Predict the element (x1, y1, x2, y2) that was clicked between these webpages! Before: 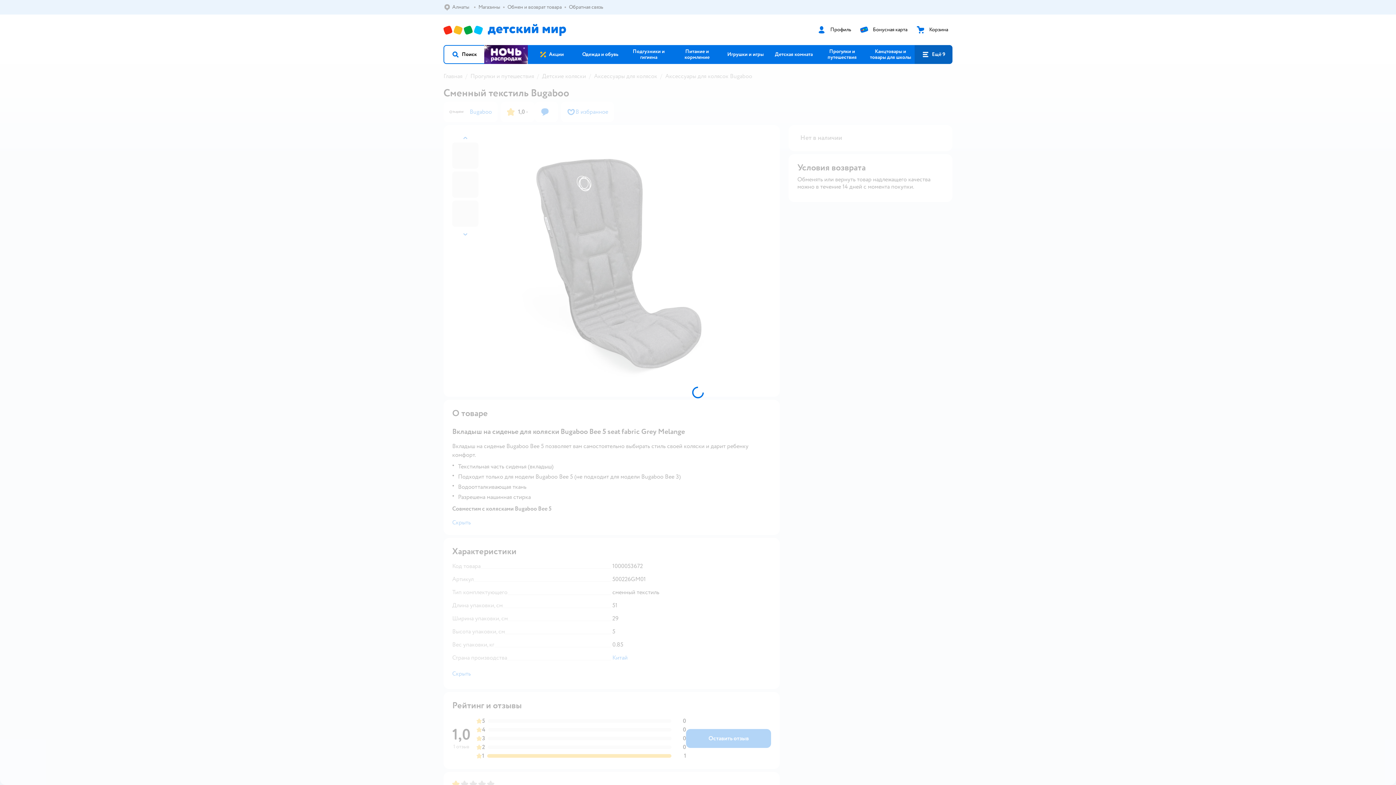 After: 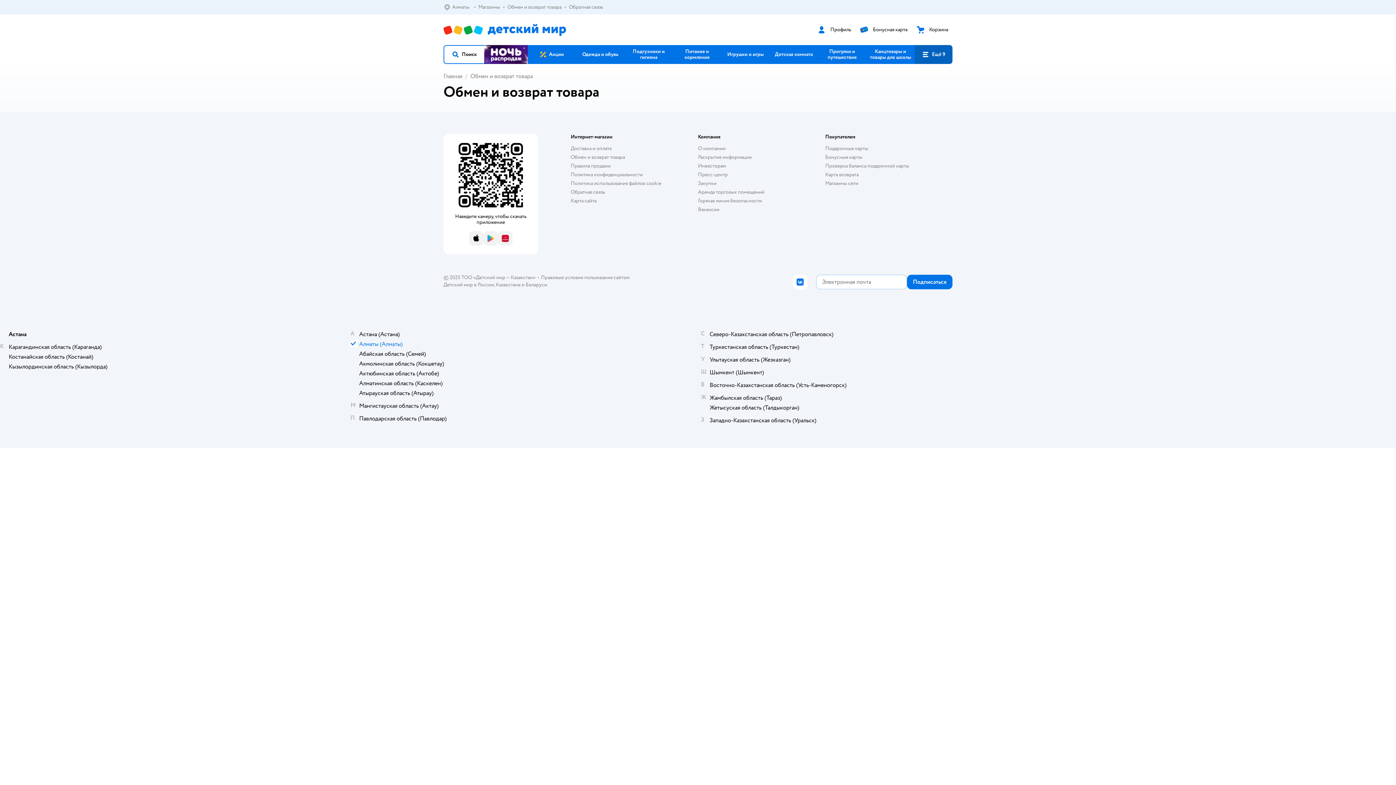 Action: label: Обмен и возврат товара bbox: (507, 4, 561, 10)